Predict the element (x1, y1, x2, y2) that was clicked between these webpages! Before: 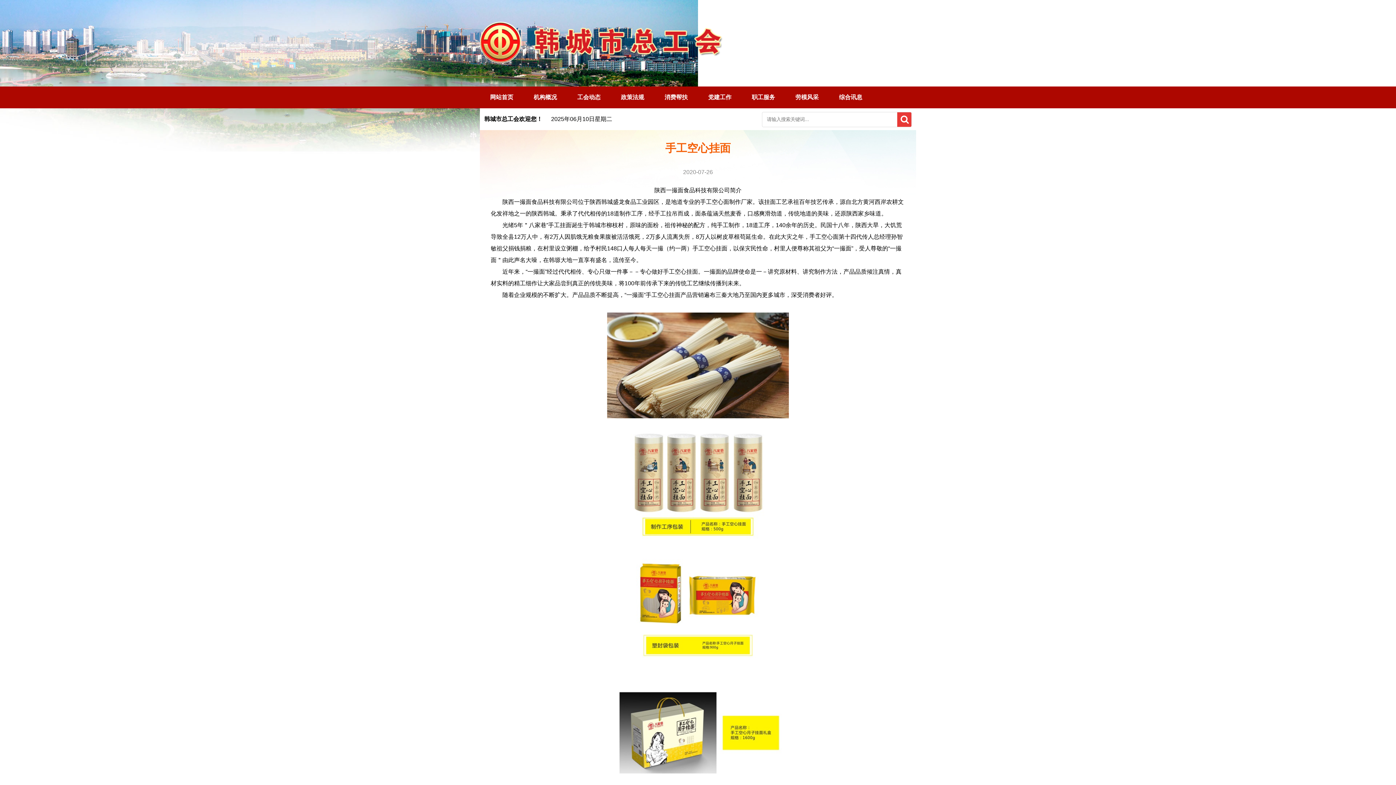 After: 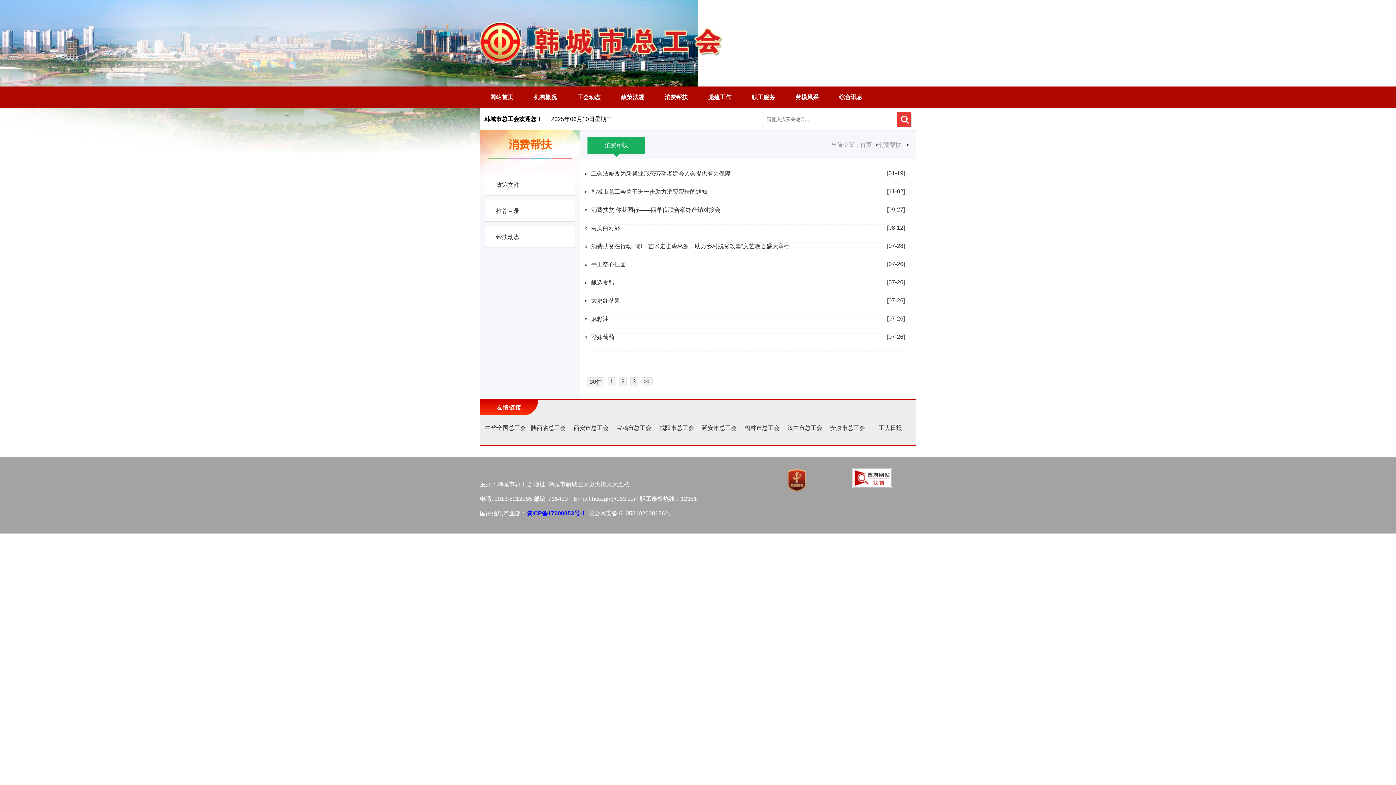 Action: label: 消费帮扶 bbox: (664, 94, 688, 100)